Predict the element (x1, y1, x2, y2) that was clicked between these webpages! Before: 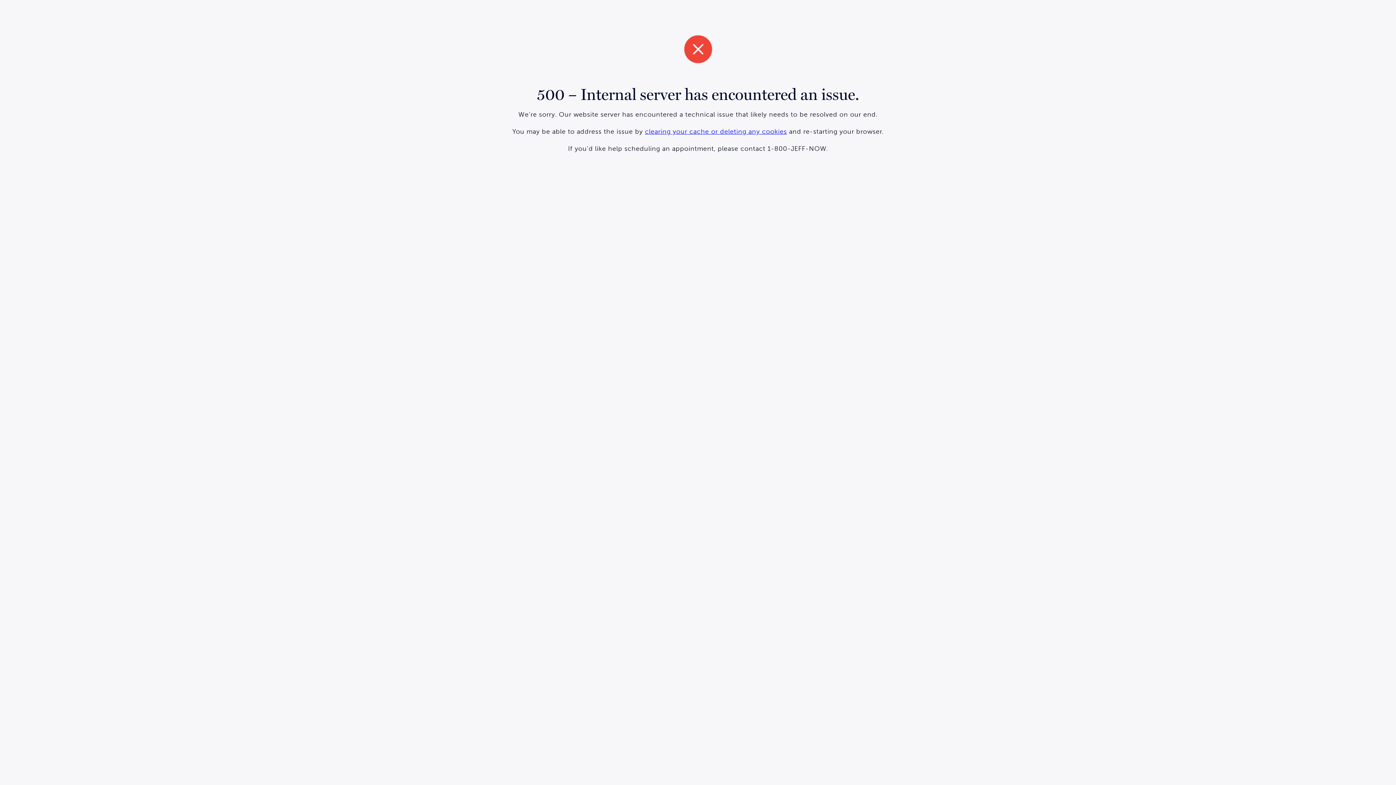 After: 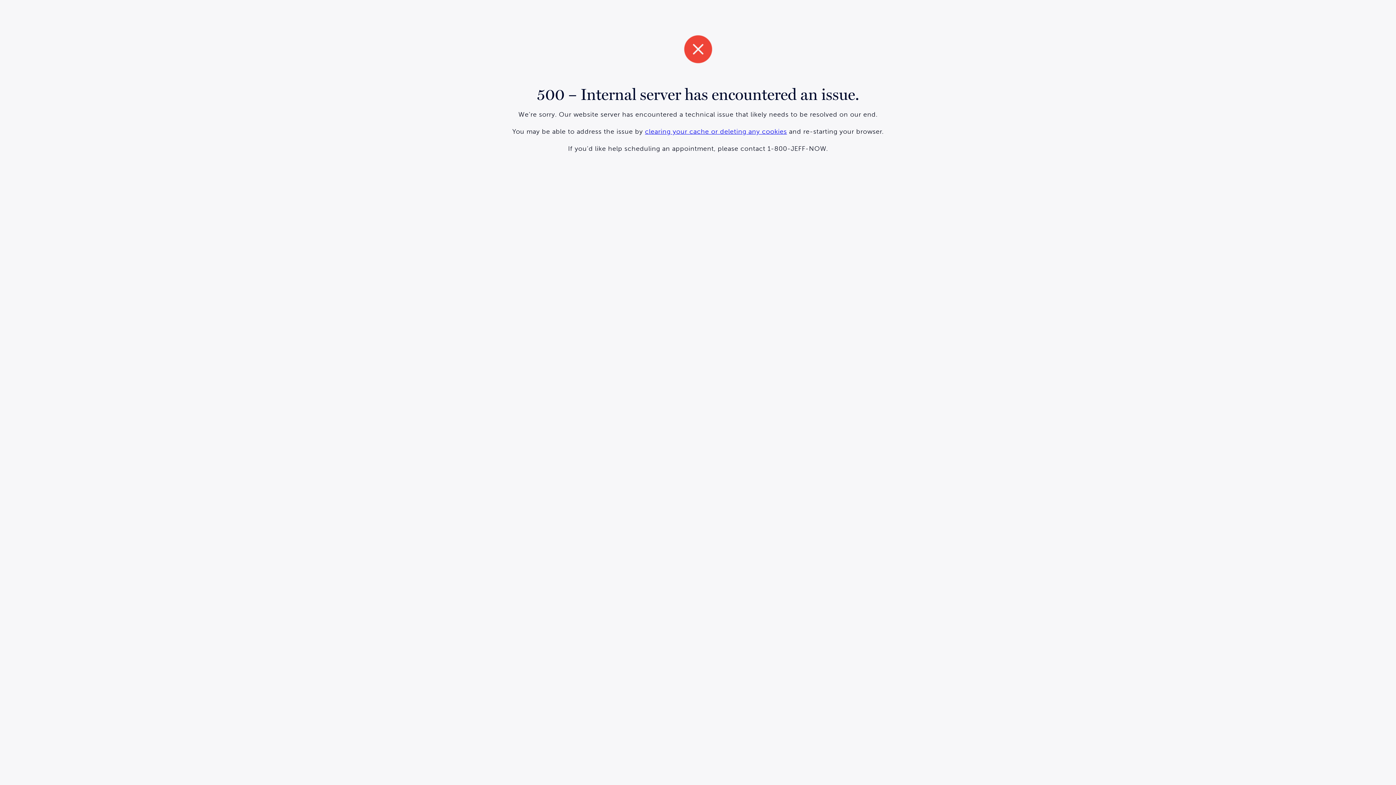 Action: bbox: (645, 127, 787, 135) label: clearing your cache or deleting any cookies